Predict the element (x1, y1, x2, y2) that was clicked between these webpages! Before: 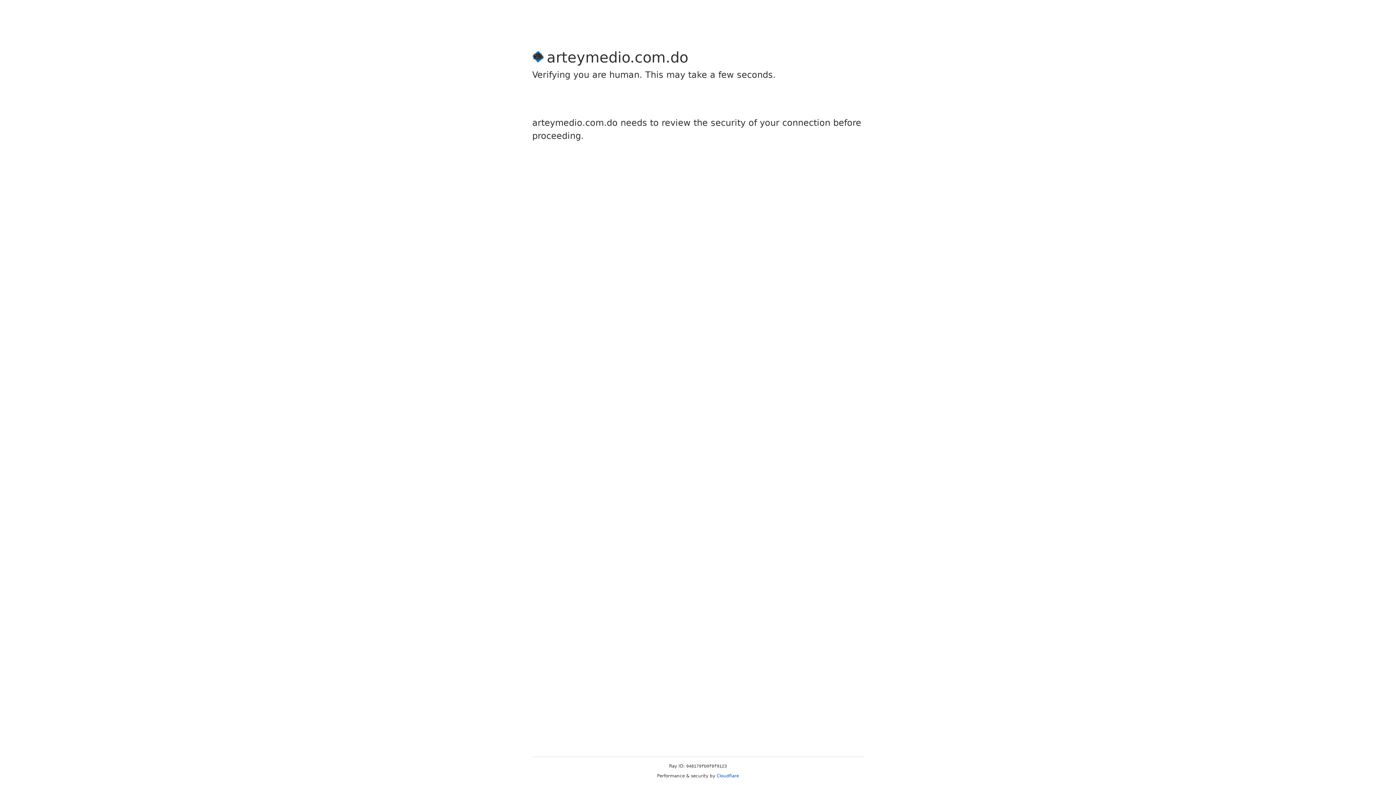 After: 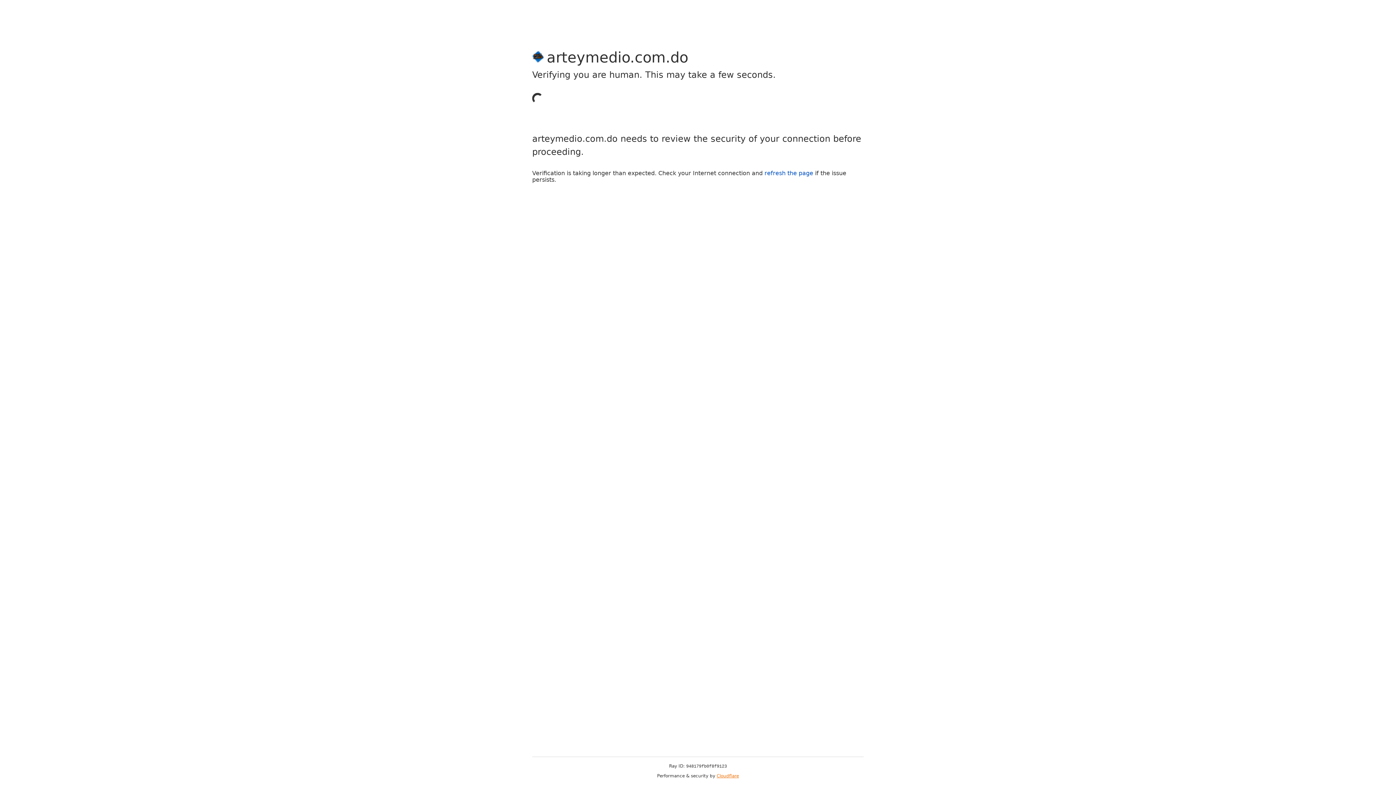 Action: bbox: (716, 773, 739, 778) label: Cloudflare